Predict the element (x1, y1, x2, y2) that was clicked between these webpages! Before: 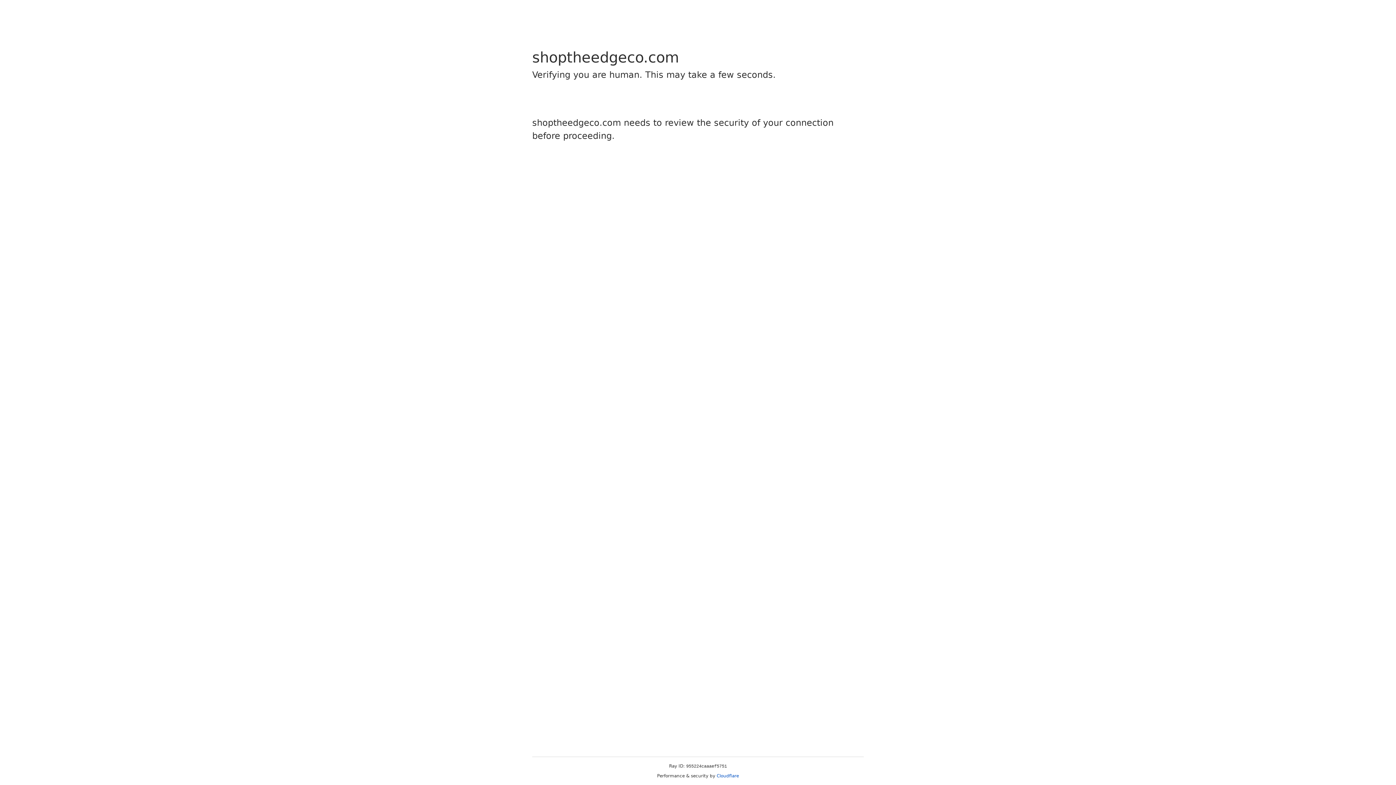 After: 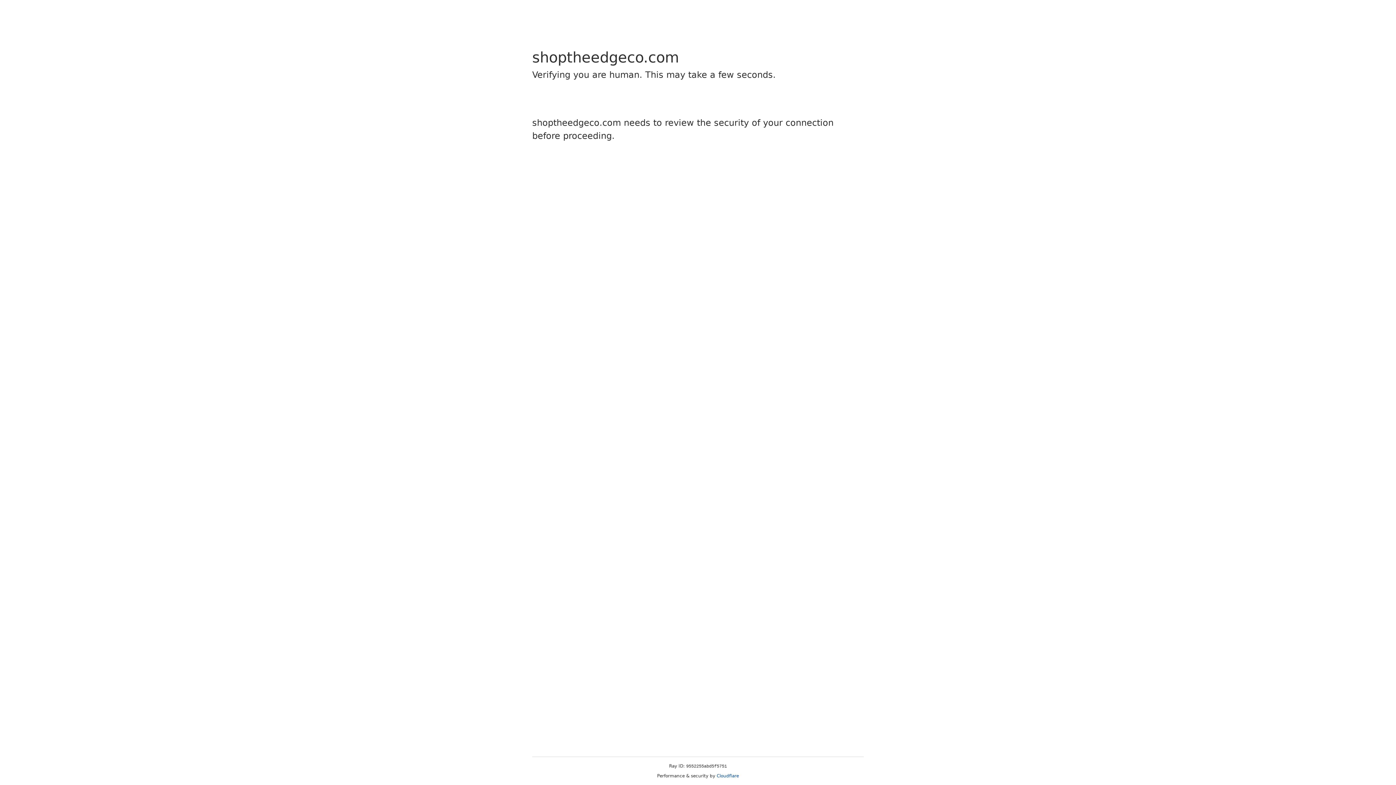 Action: bbox: (716, 773, 739, 778) label: Cloudflare